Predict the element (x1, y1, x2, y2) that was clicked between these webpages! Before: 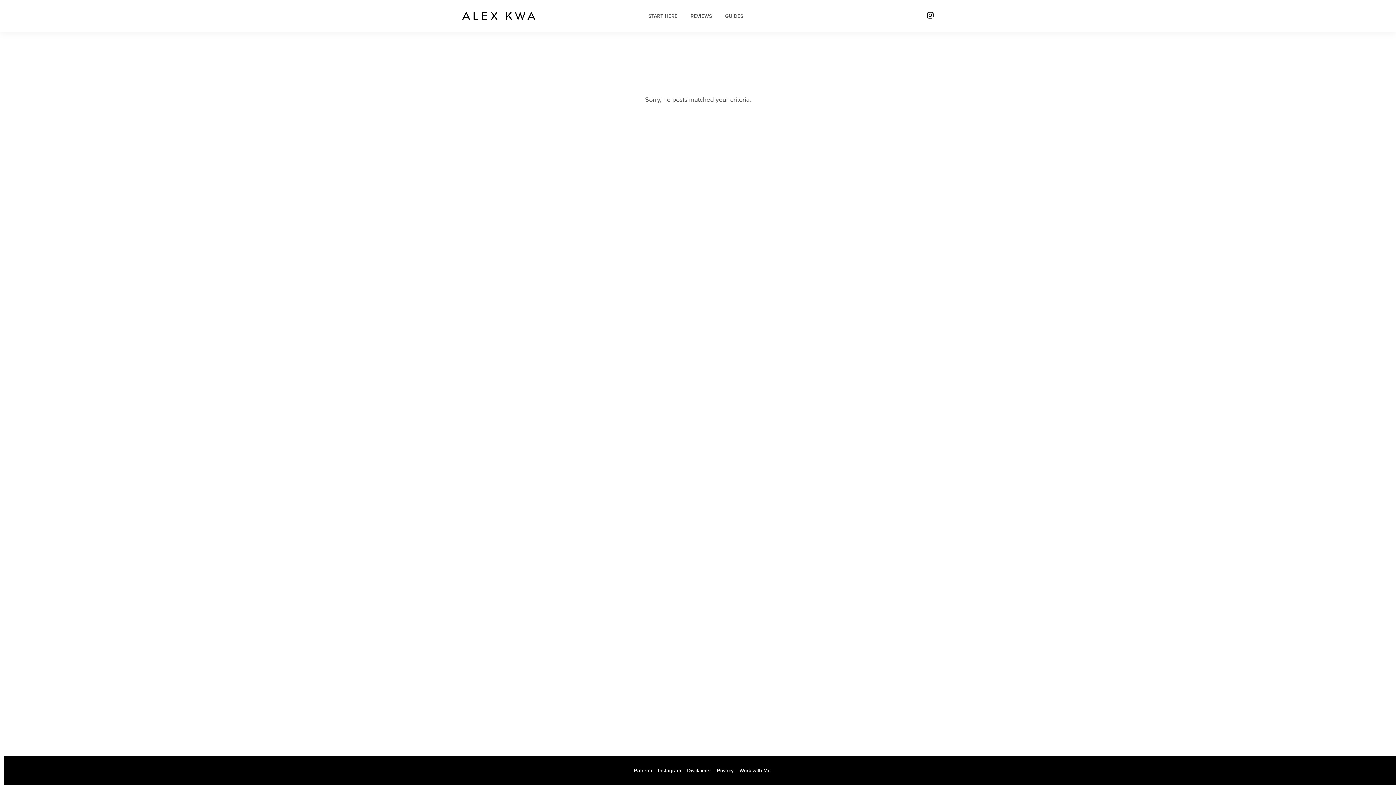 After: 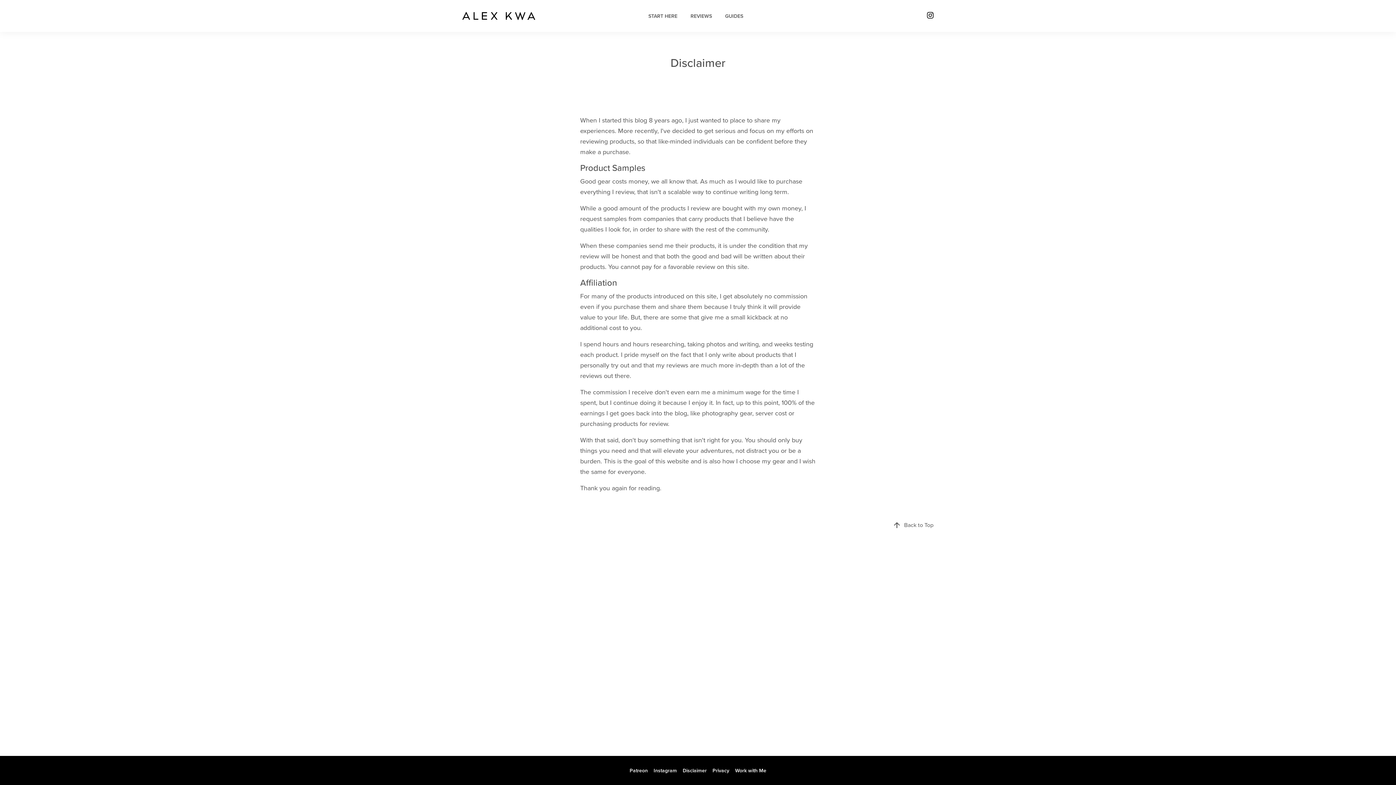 Action: bbox: (687, 767, 711, 774) label: Disclaimer